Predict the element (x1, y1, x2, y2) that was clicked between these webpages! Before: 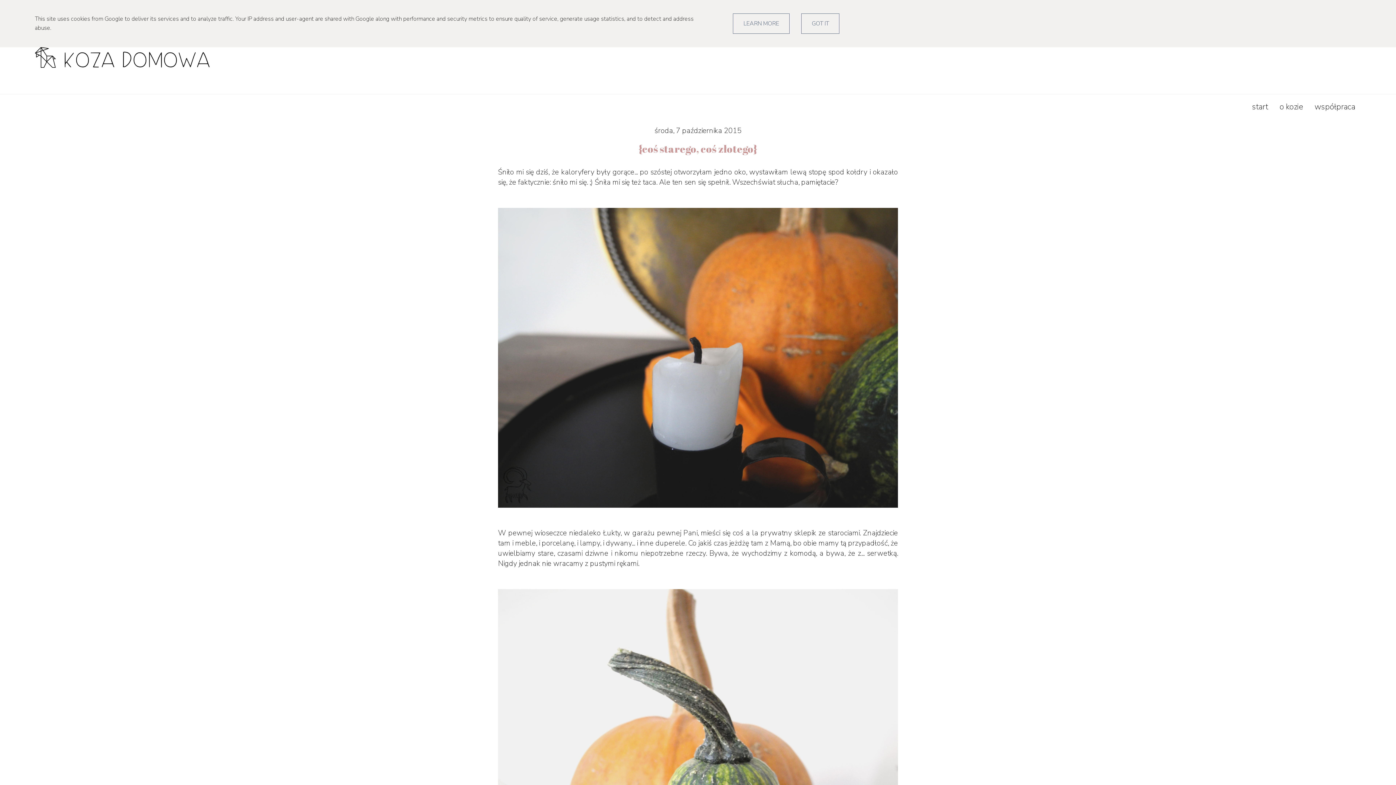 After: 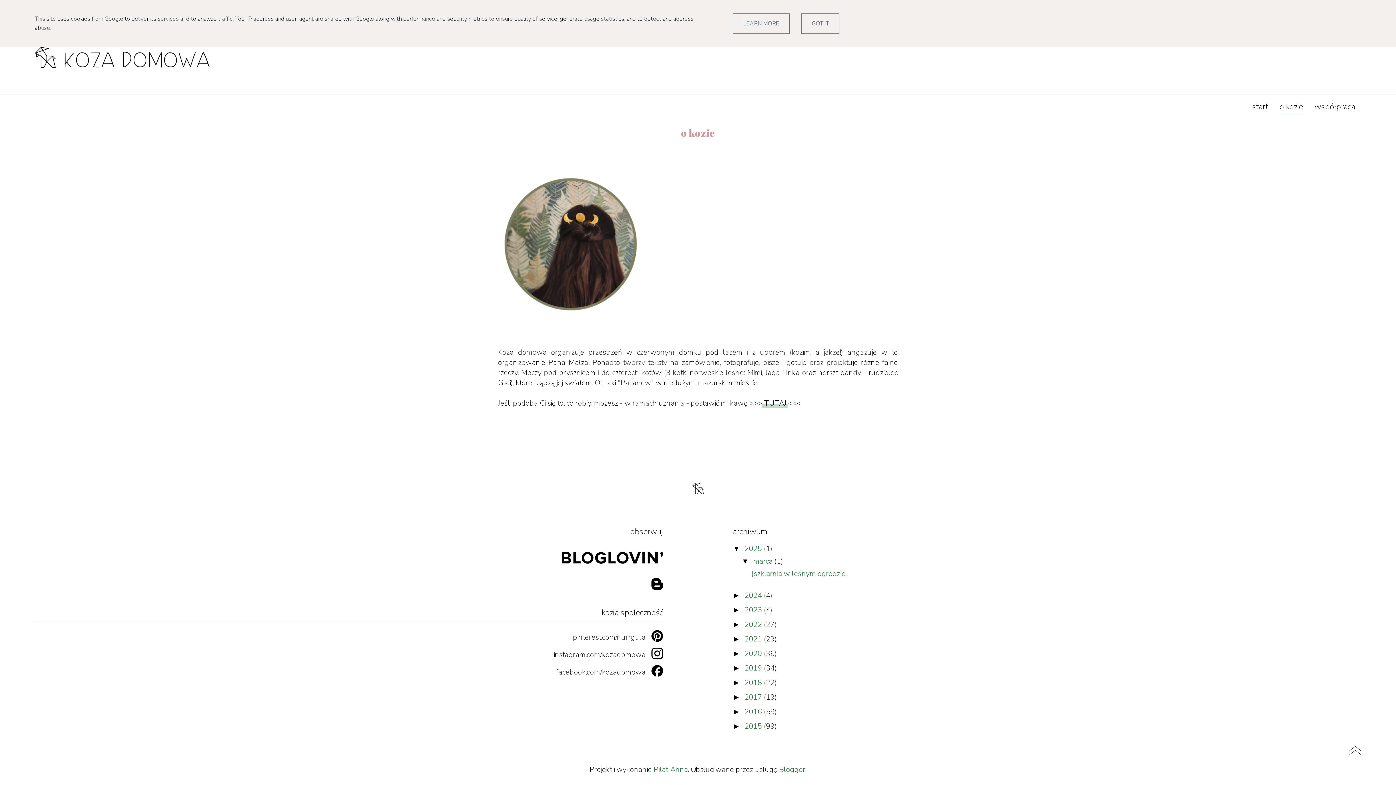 Action: bbox: (1280, 101, 1303, 112) label: o kozie